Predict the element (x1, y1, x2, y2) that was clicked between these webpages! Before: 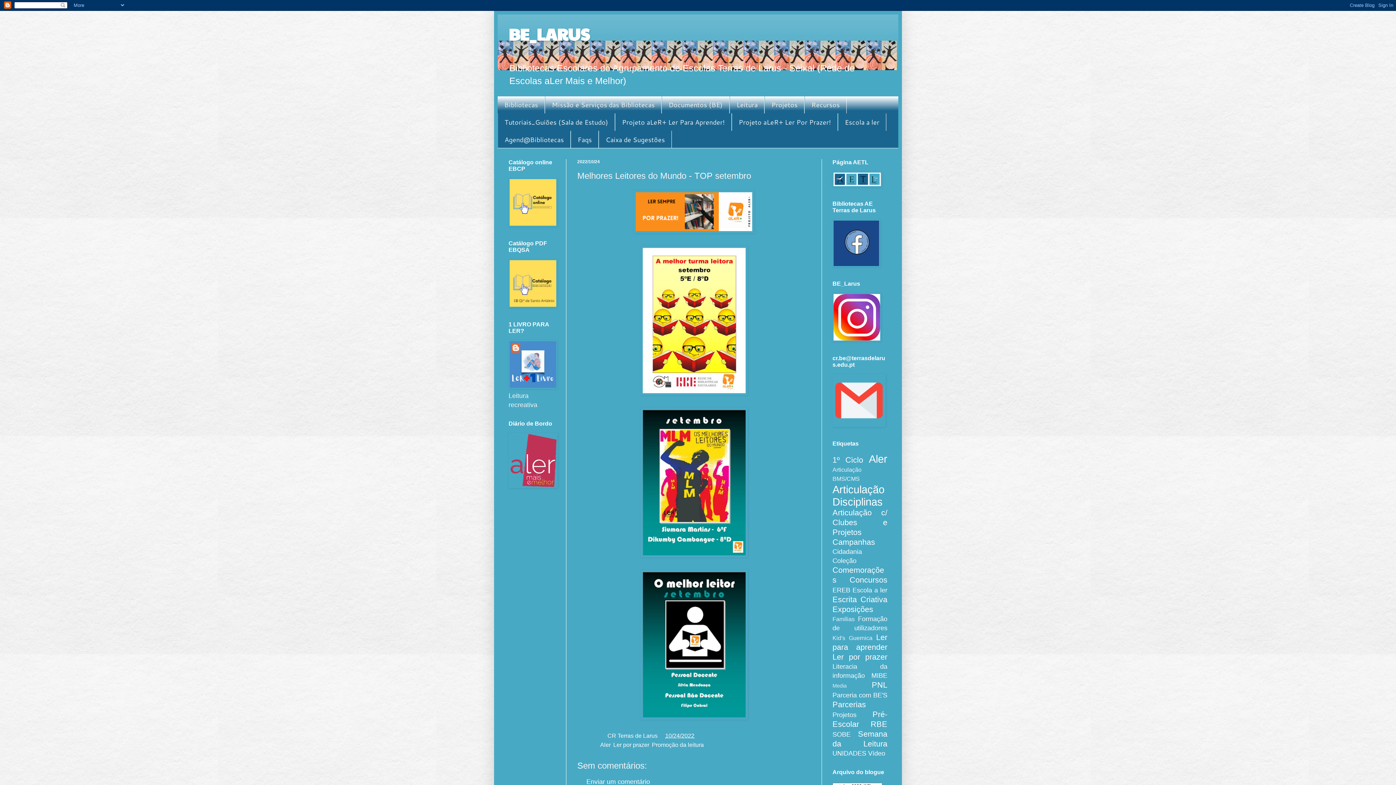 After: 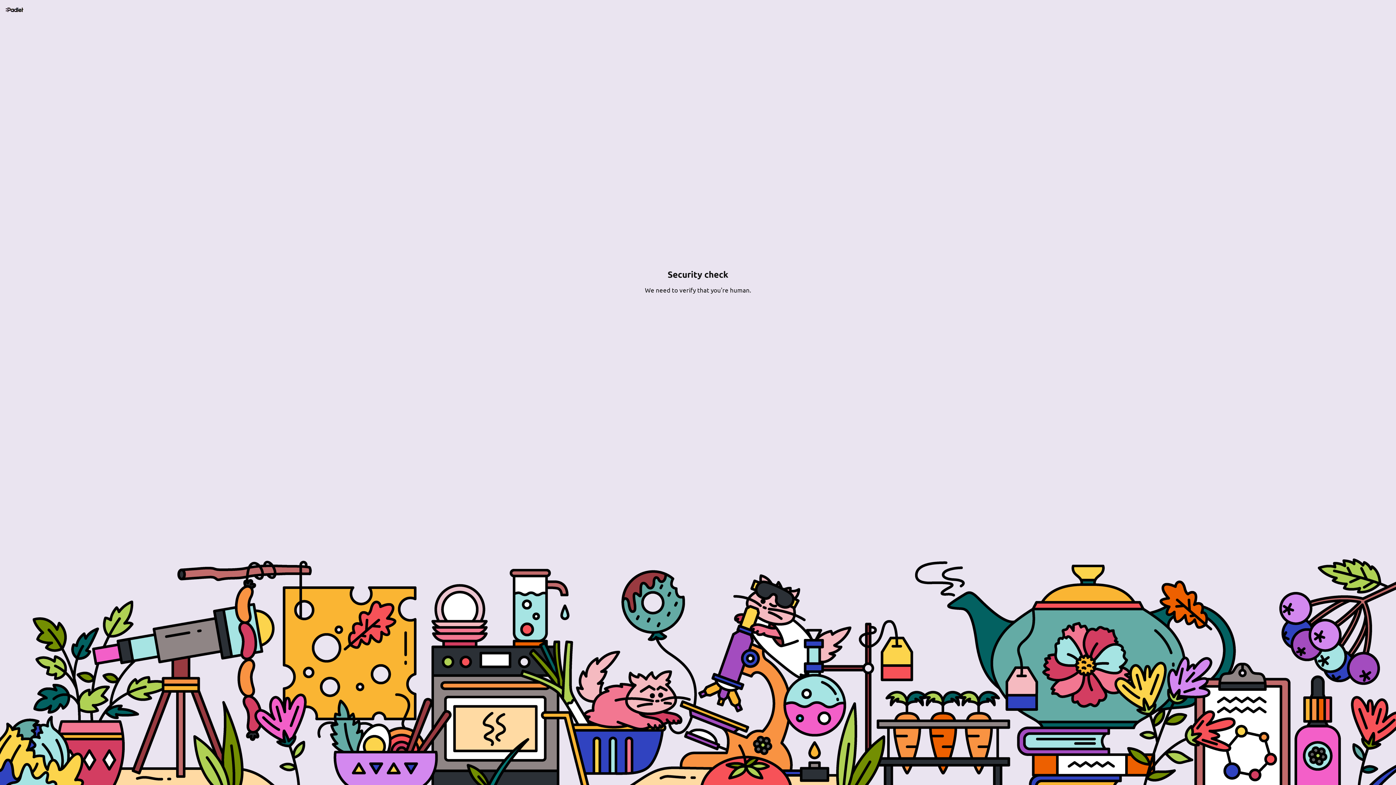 Action: bbox: (661, 96, 729, 113) label: Documentos (BE)